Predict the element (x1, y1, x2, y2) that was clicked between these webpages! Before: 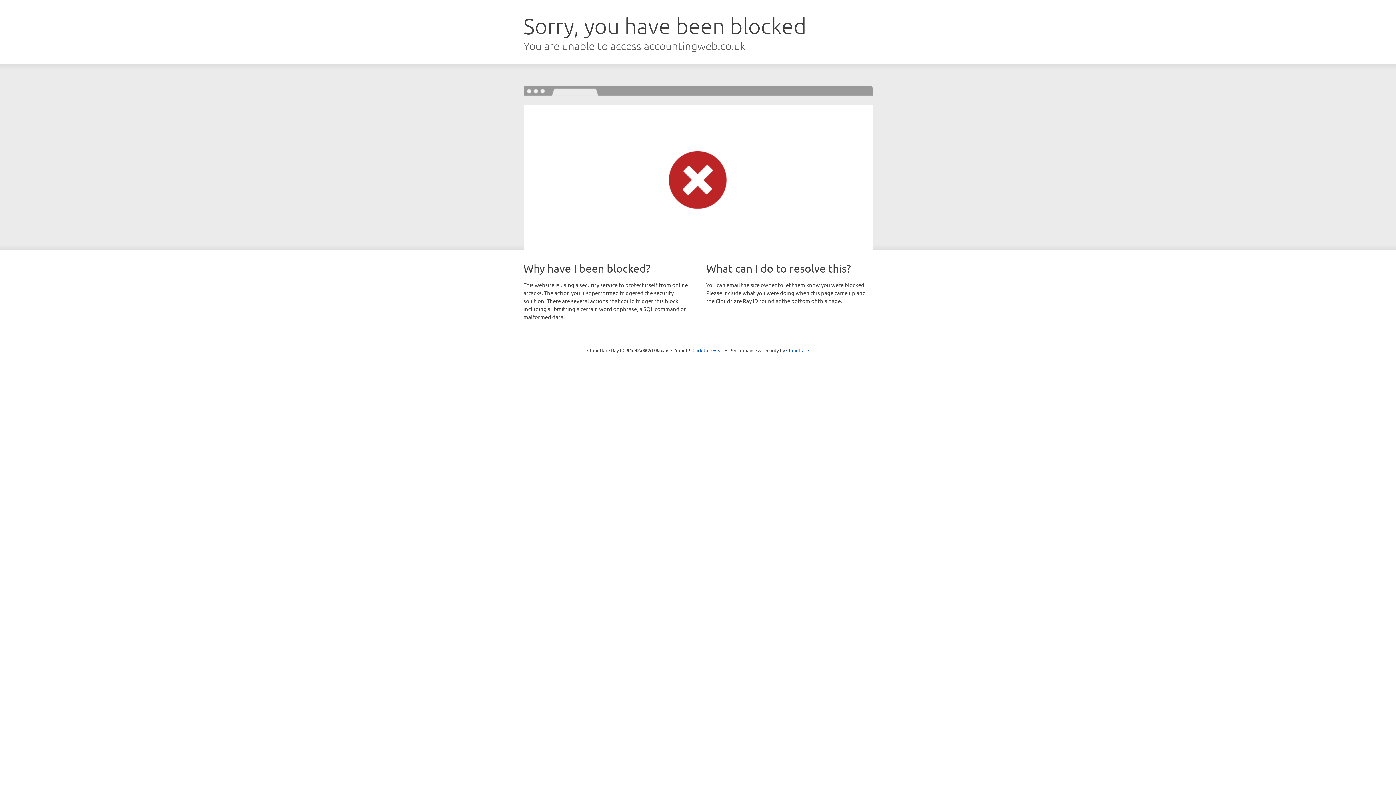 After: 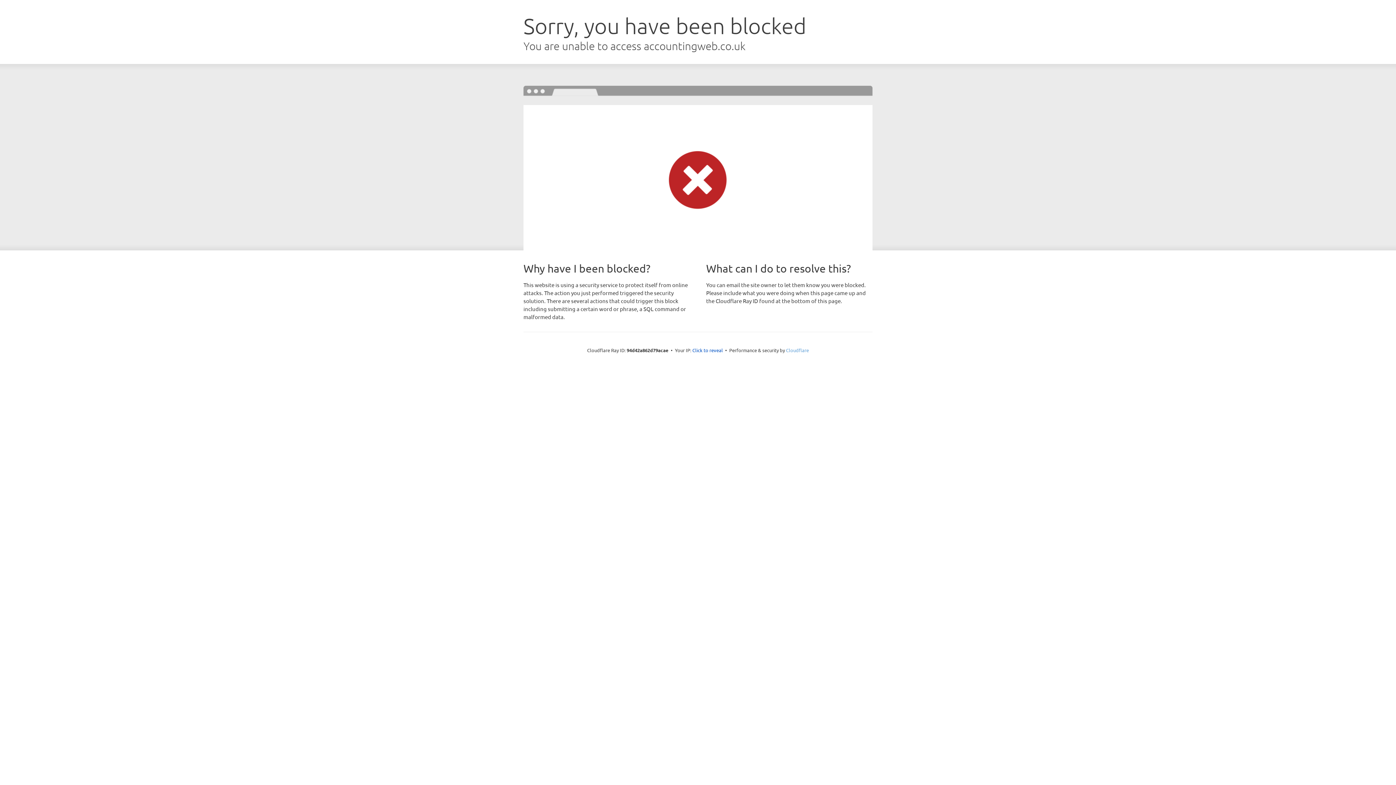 Action: bbox: (786, 347, 809, 353) label: Cloudflare